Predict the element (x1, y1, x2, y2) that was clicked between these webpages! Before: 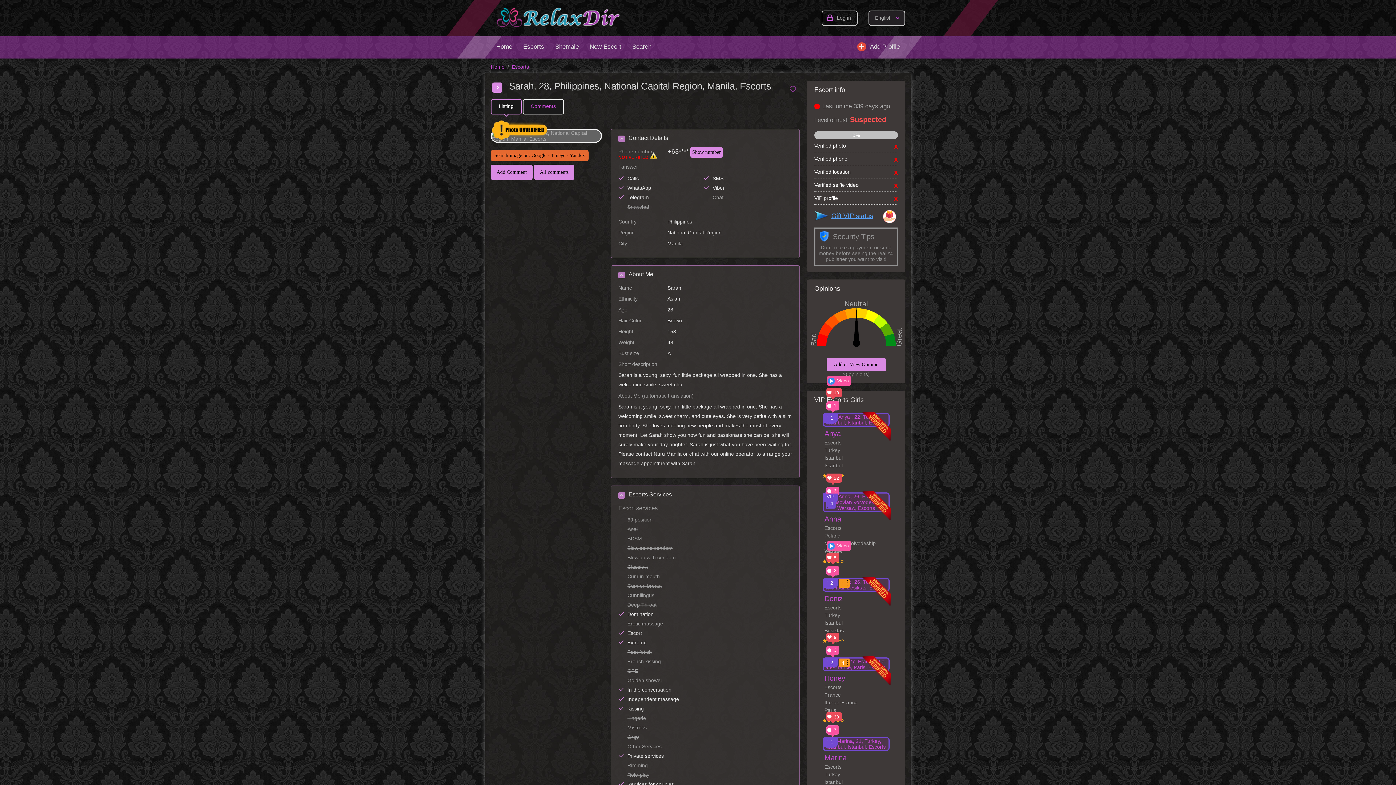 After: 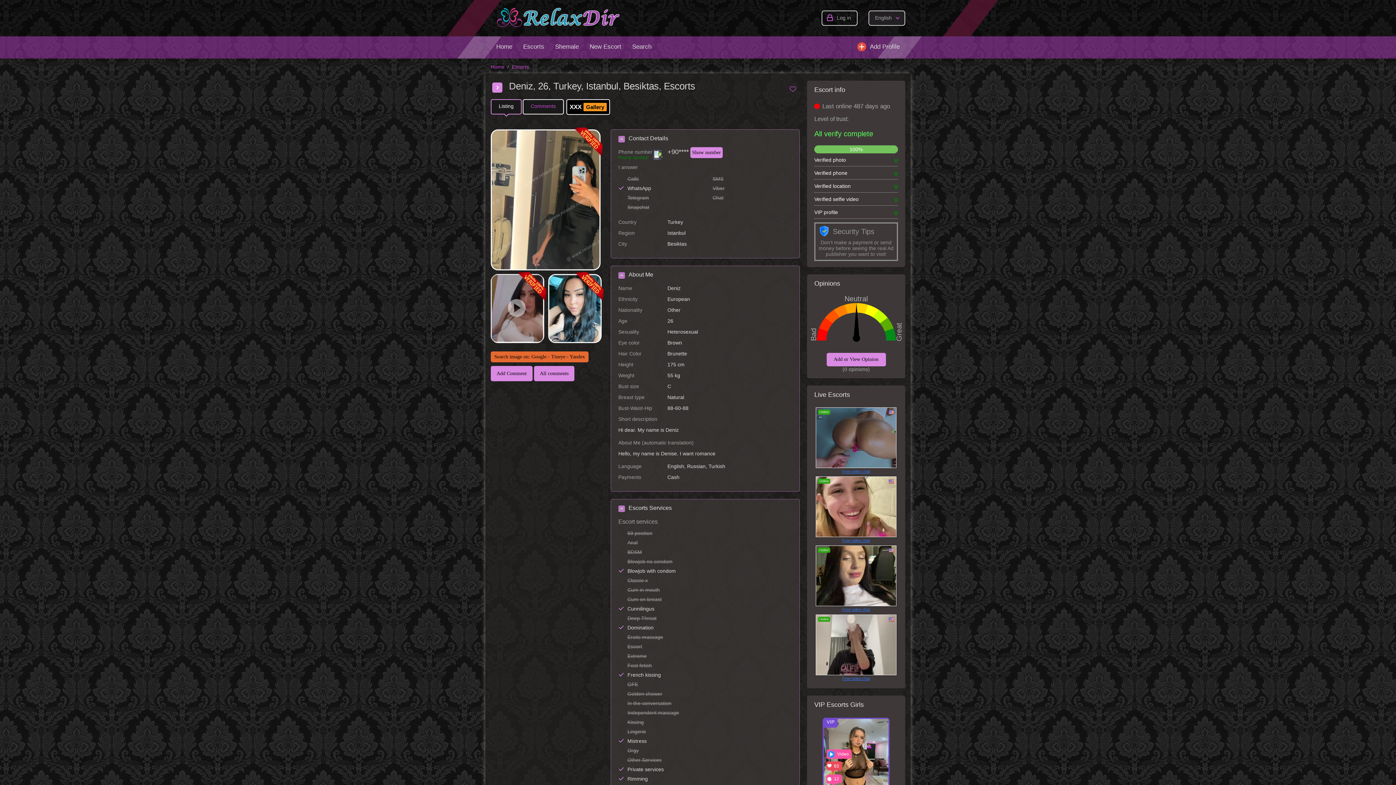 Action: bbox: (824, 594, 842, 602) label: Deniz